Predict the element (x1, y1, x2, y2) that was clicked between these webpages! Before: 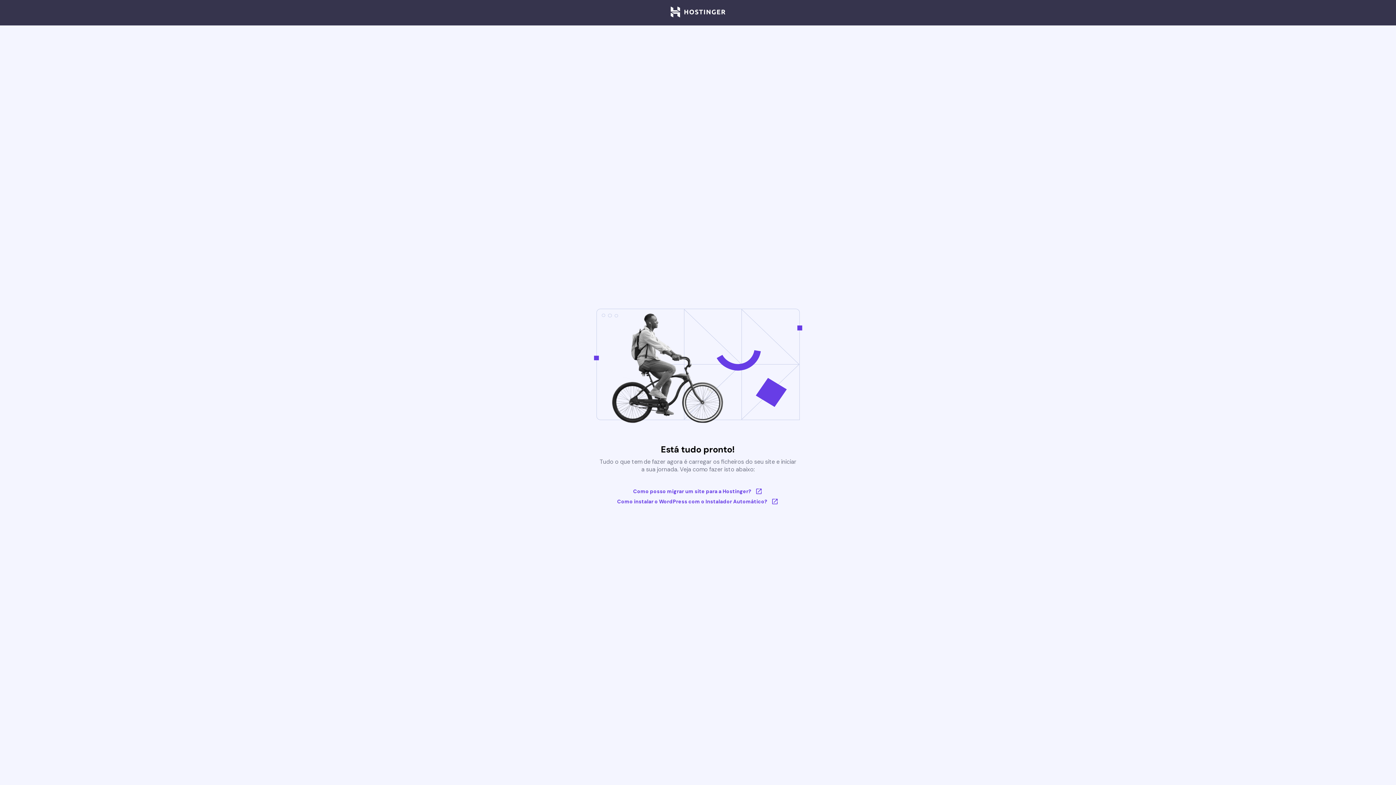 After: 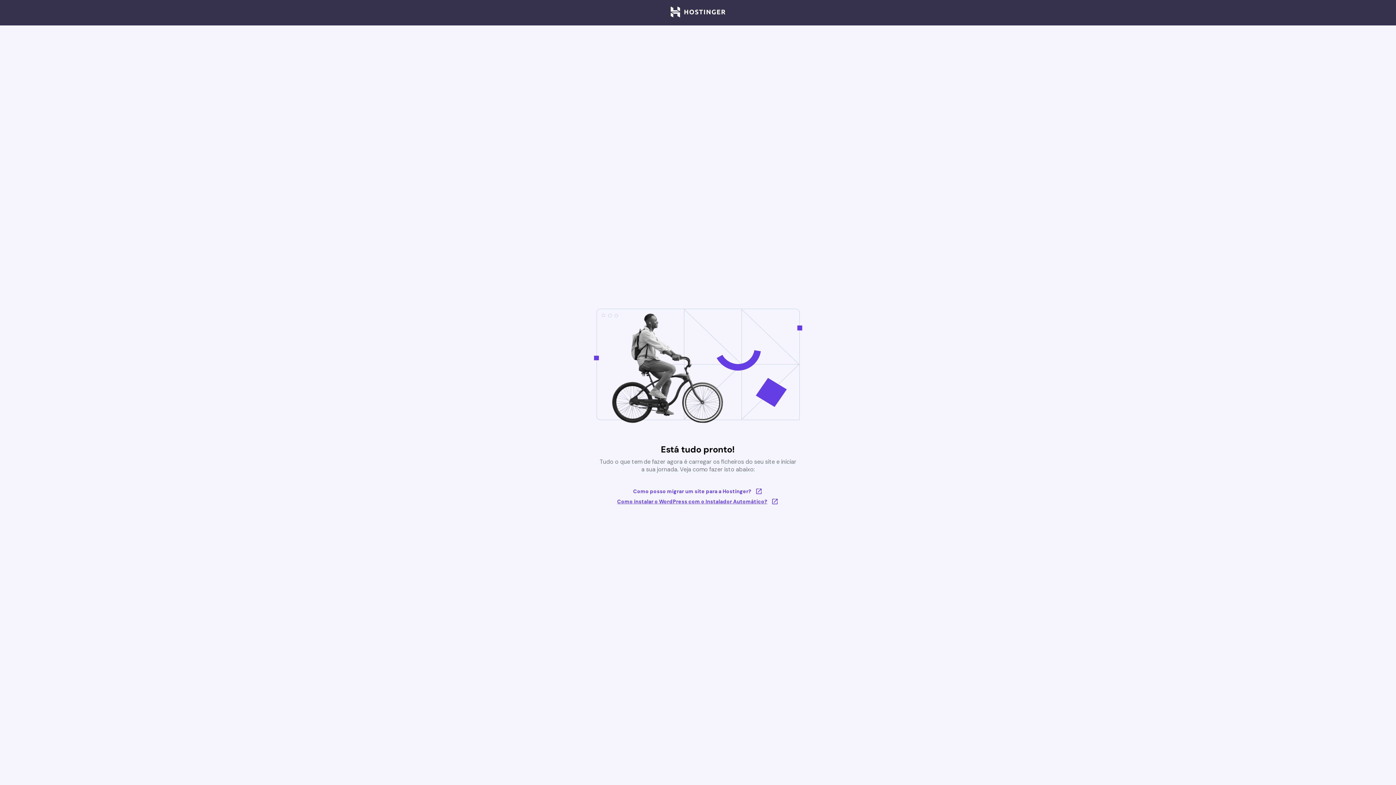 Action: label: Como instalar o WordPress com o Instalador Automático? bbox: (617, 498, 779, 505)